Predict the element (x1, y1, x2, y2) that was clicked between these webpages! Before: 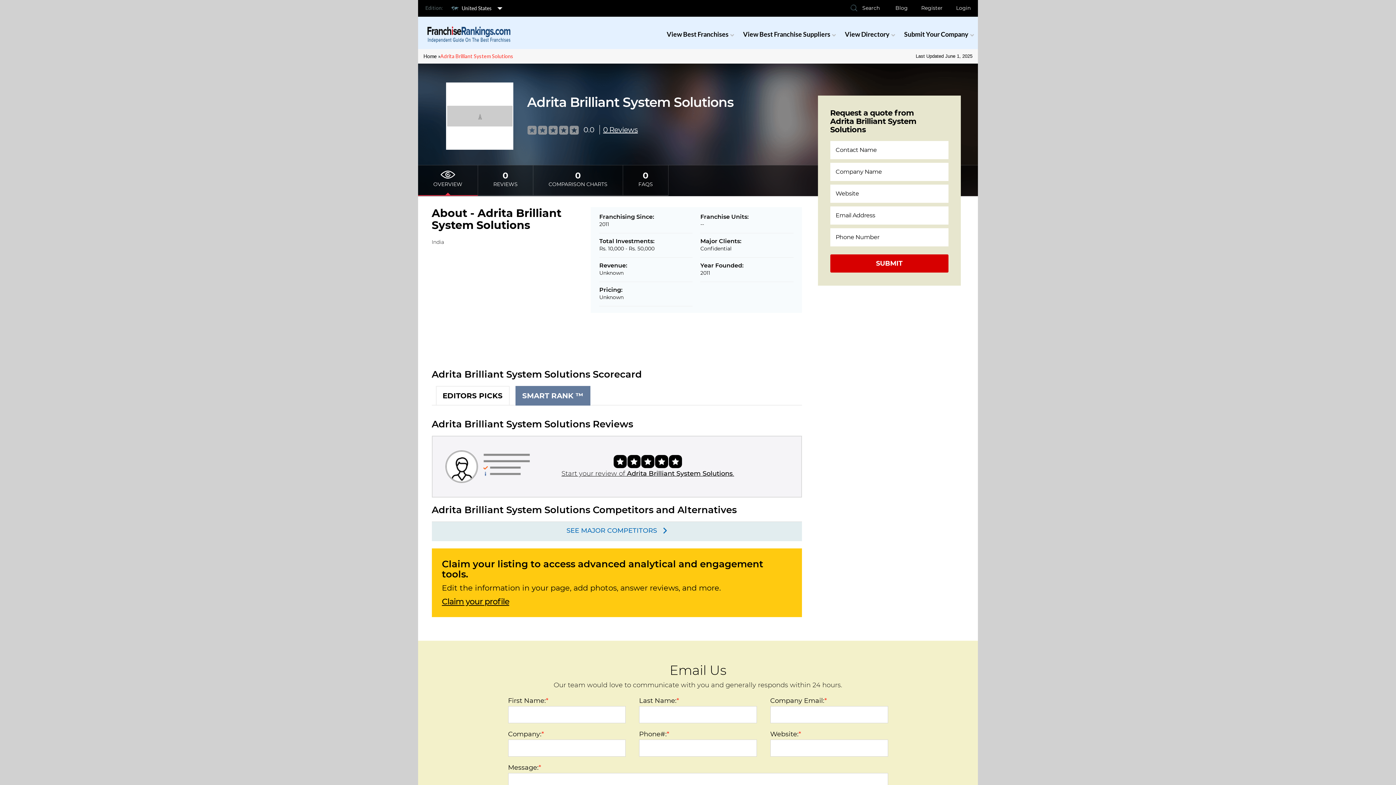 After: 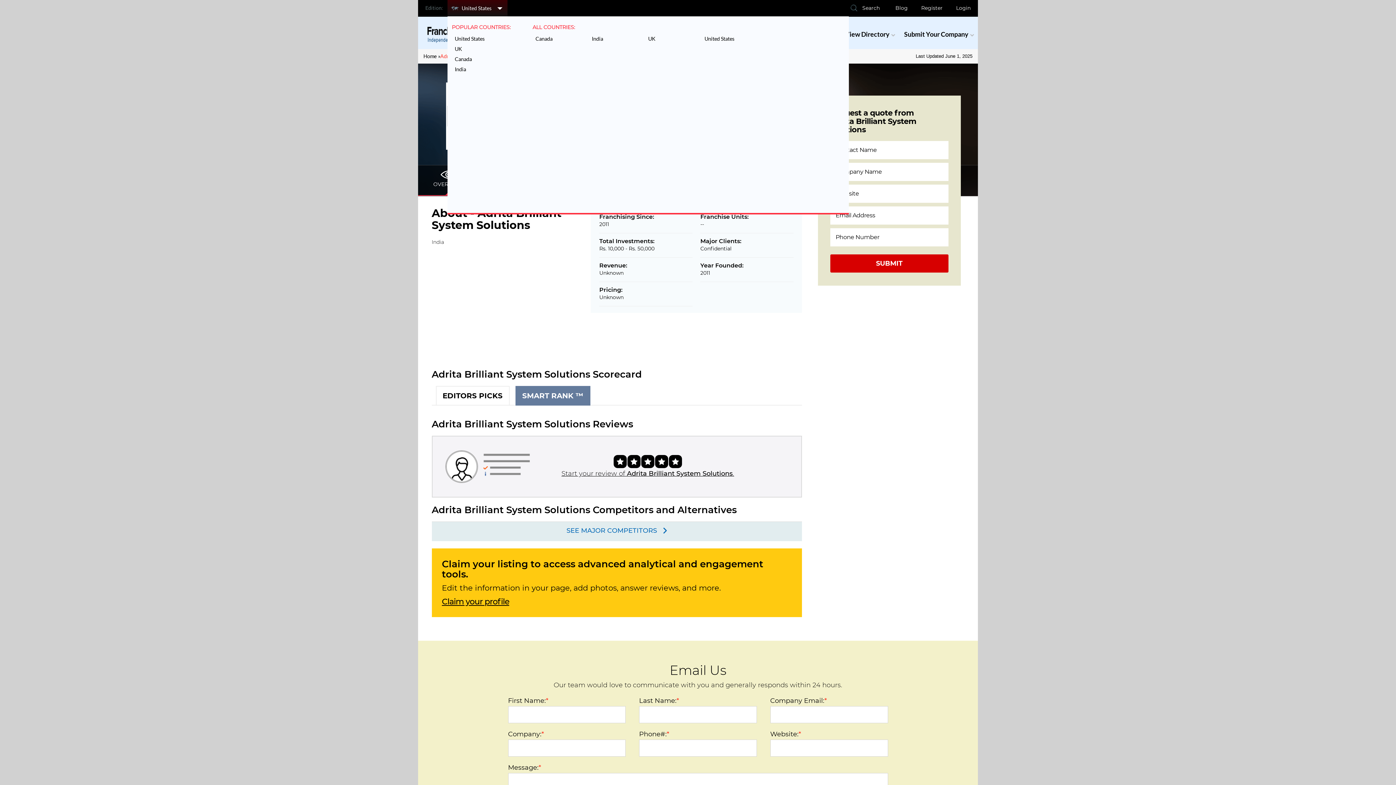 Action: label: United States bbox: (461, 4, 496, 12)